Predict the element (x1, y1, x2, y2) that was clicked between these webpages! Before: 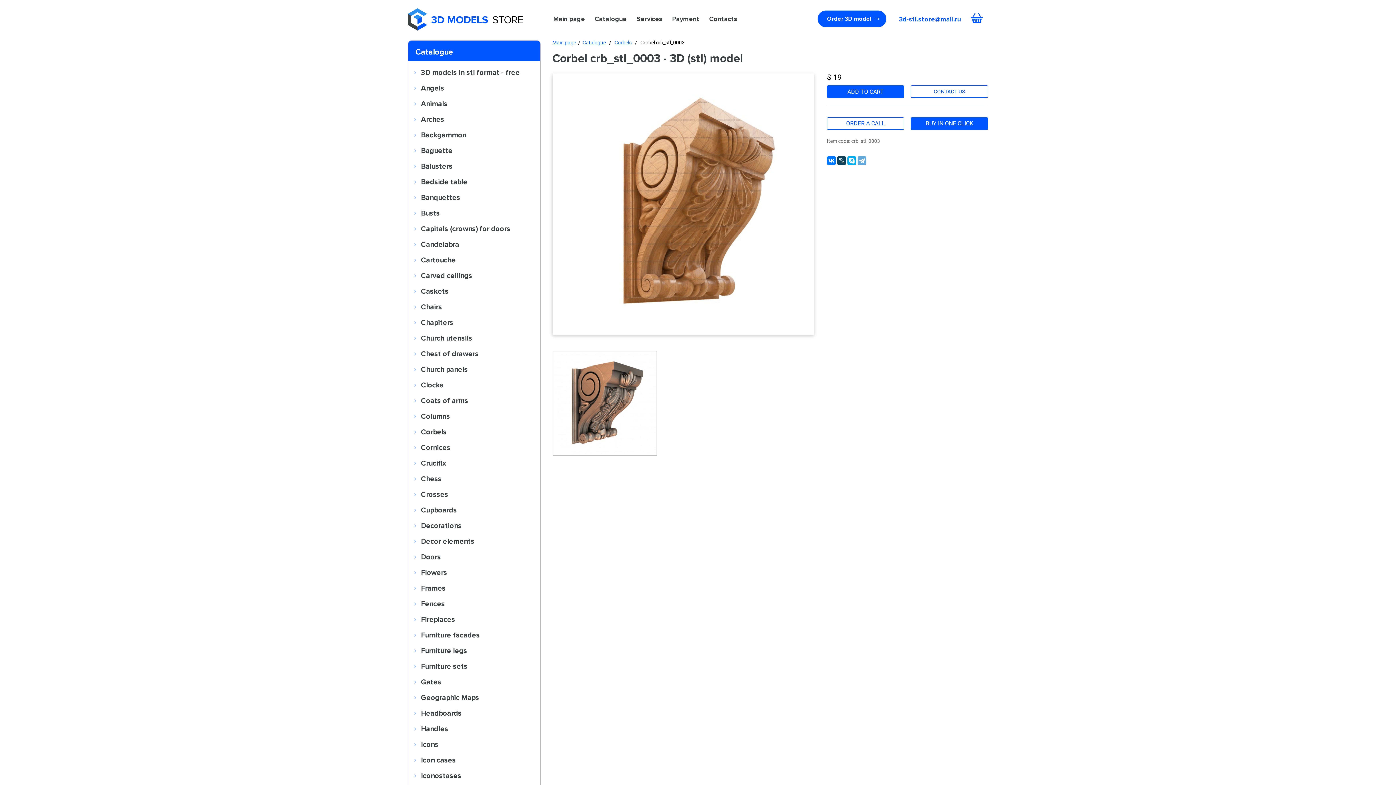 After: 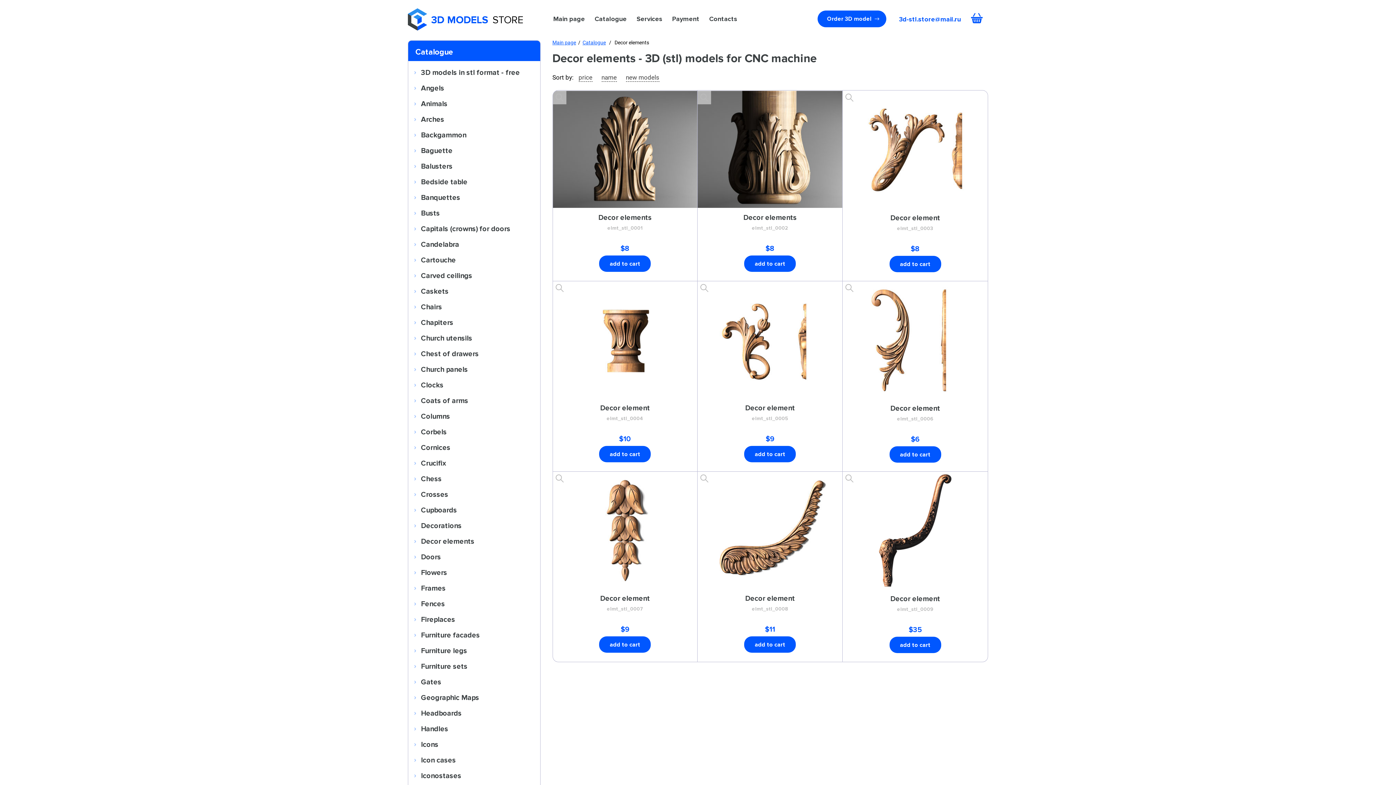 Action: label: Decor elements bbox: (408, 534, 540, 548)